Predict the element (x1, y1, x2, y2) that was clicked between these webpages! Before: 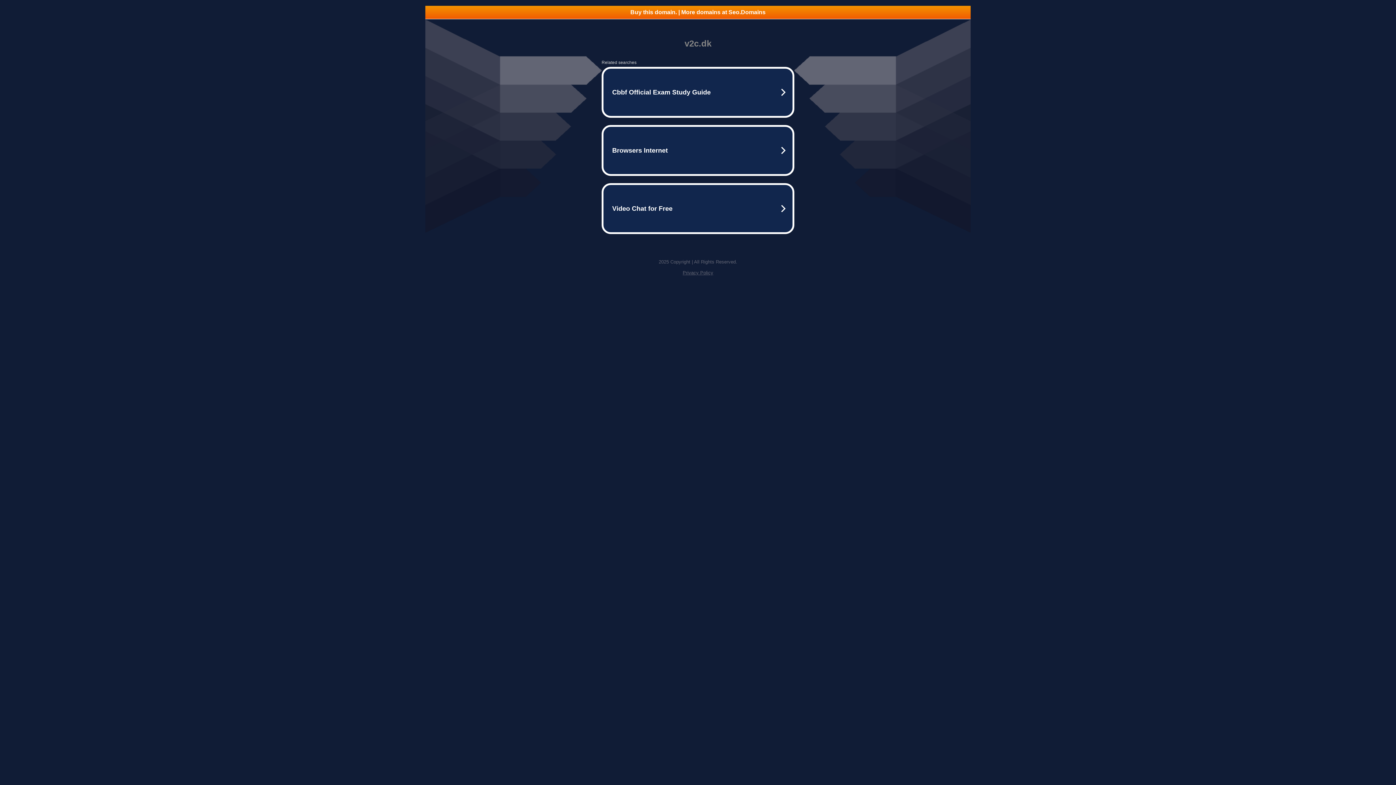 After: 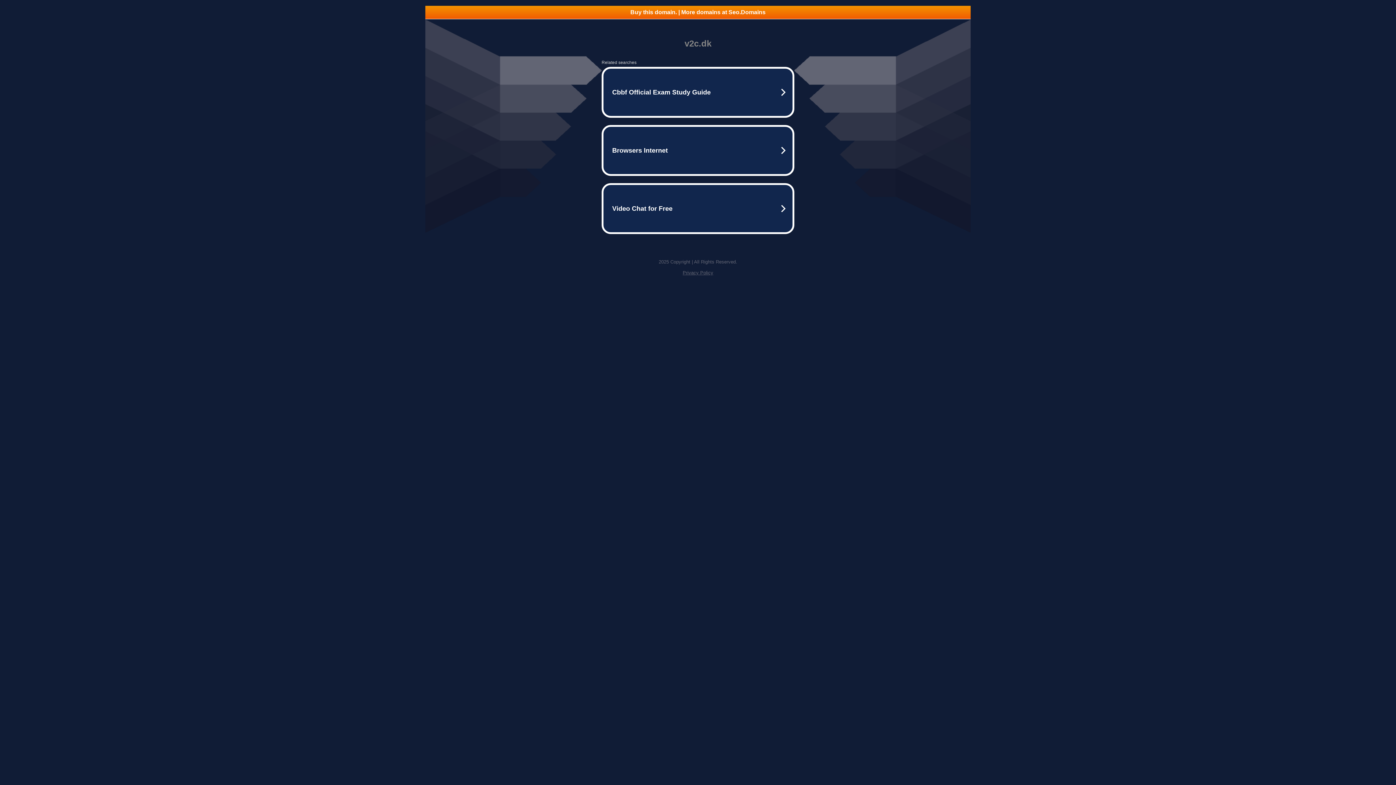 Action: label: Buy this domain. | More domains at Seo.Domains bbox: (425, 5, 970, 18)